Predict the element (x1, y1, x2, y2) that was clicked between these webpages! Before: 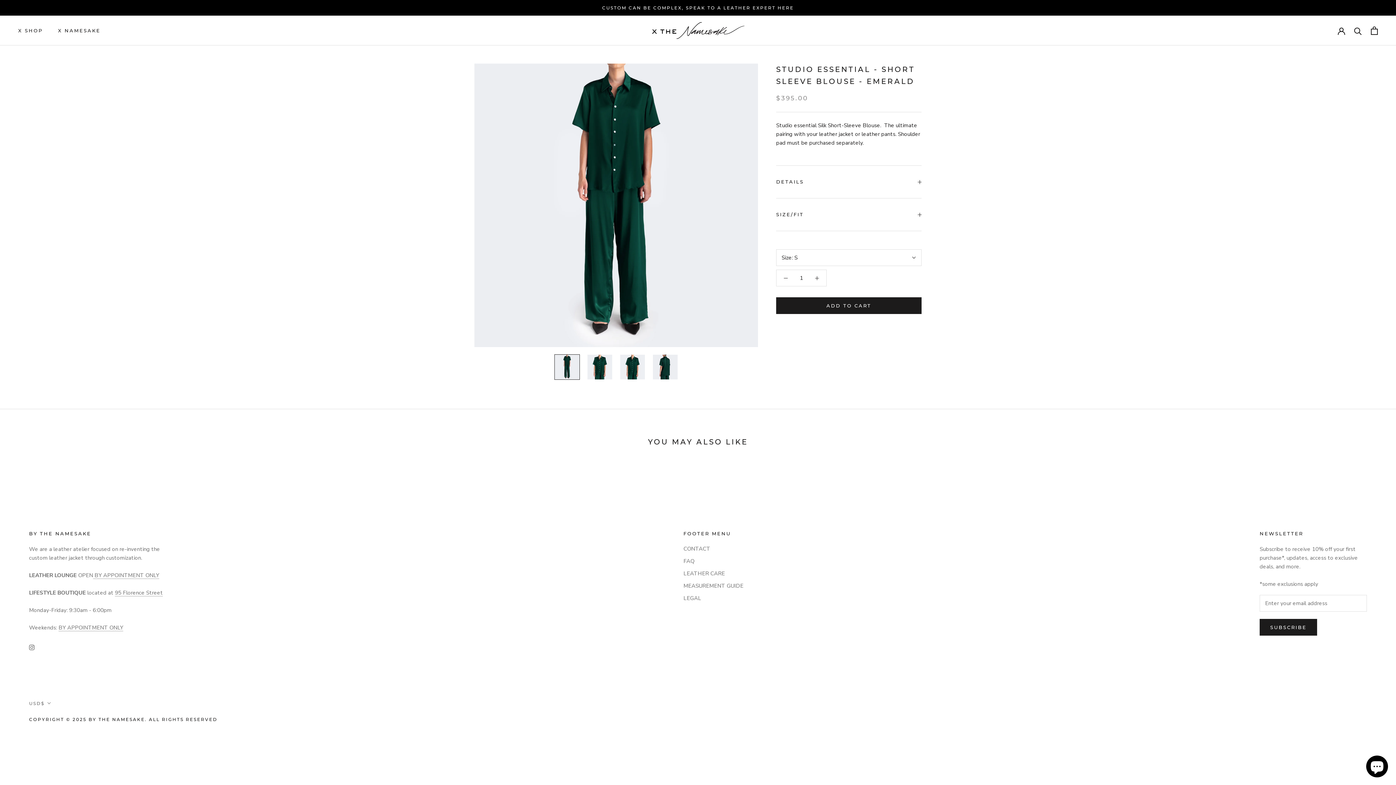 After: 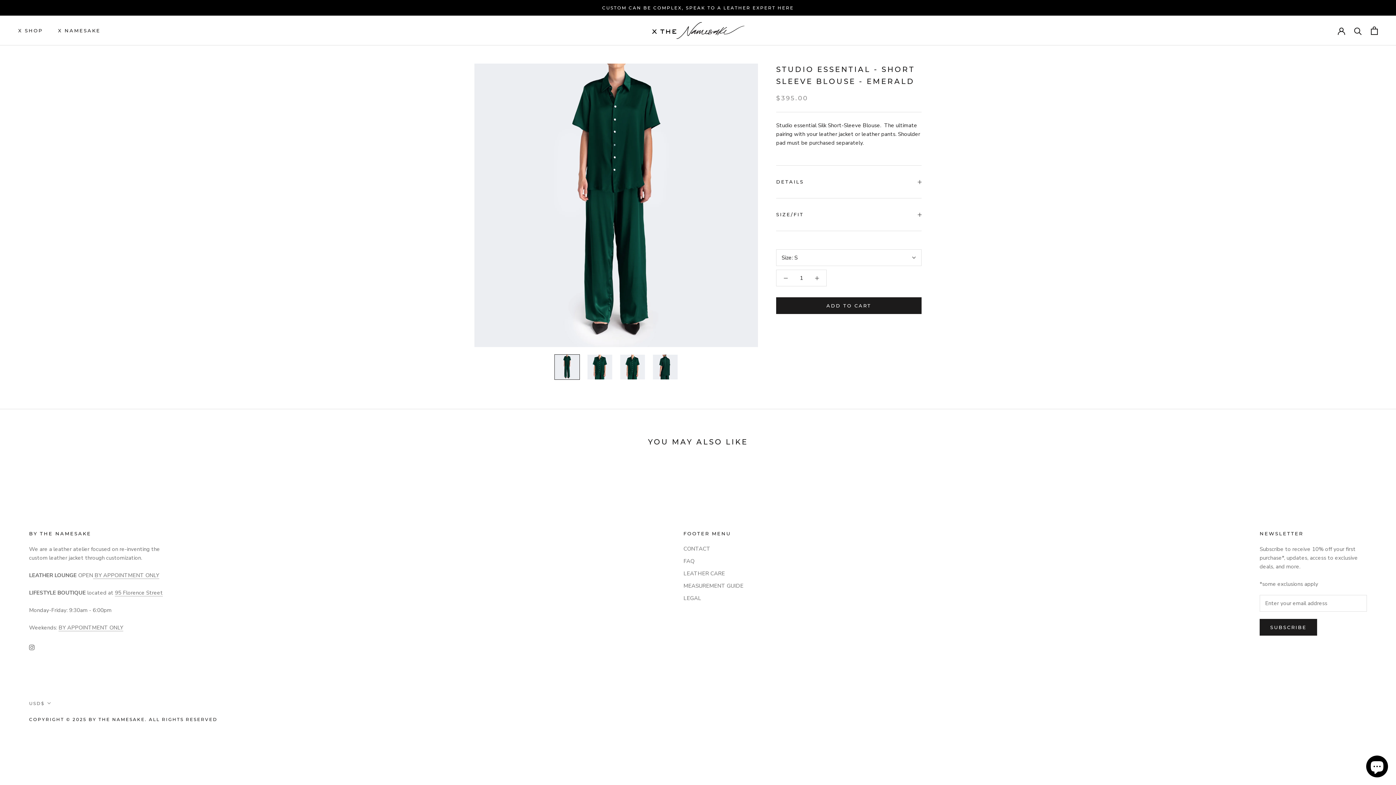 Action: bbox: (554, 354, 580, 380)